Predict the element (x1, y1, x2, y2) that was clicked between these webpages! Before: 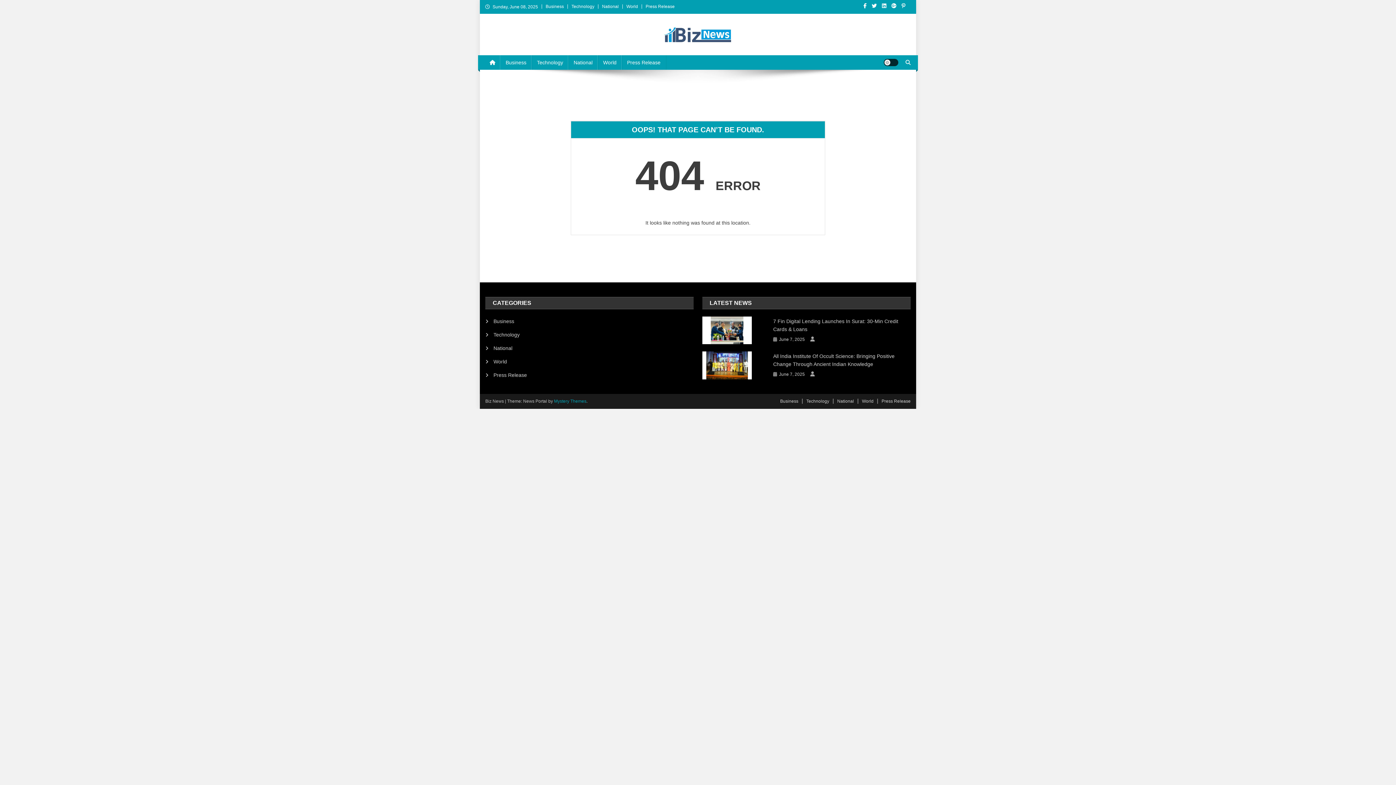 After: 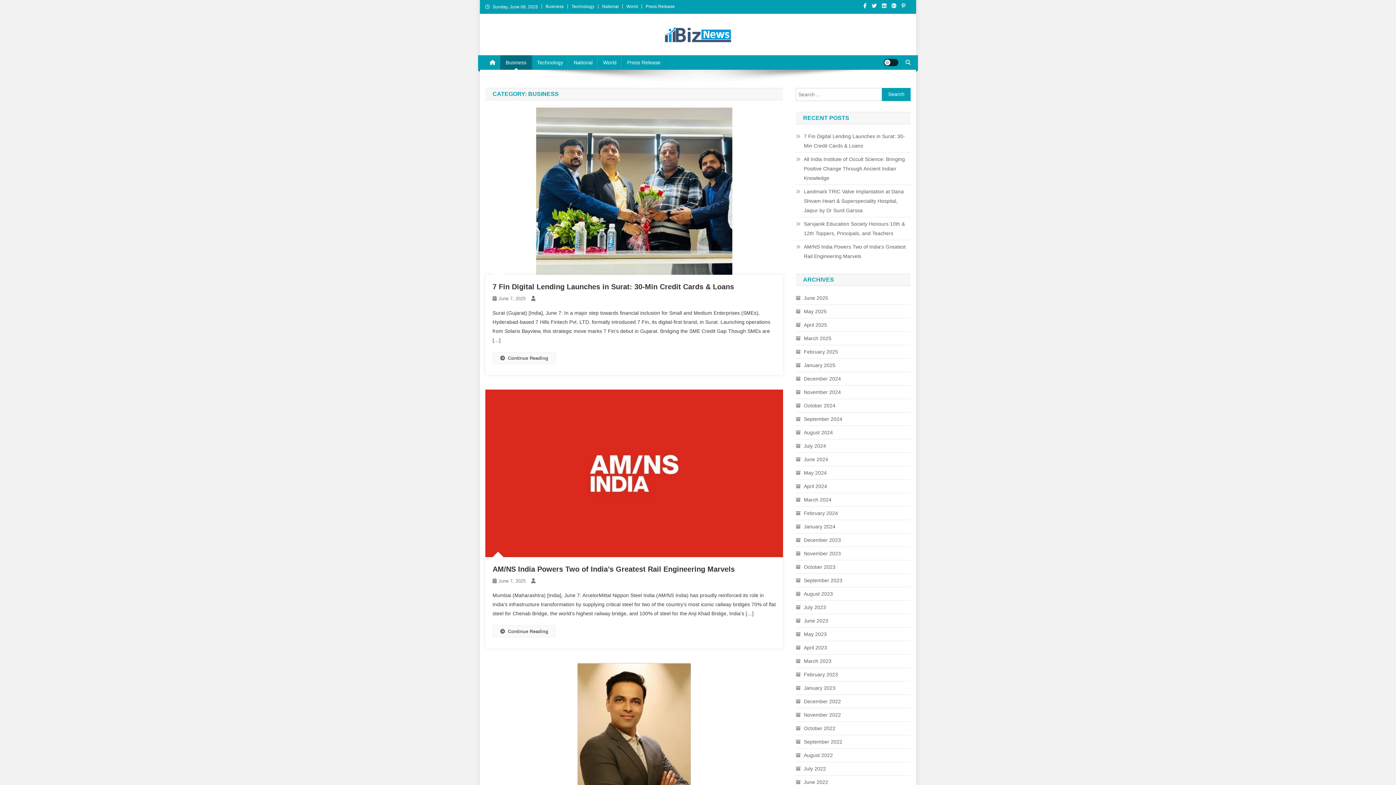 Action: bbox: (776, 398, 798, 403) label: Business